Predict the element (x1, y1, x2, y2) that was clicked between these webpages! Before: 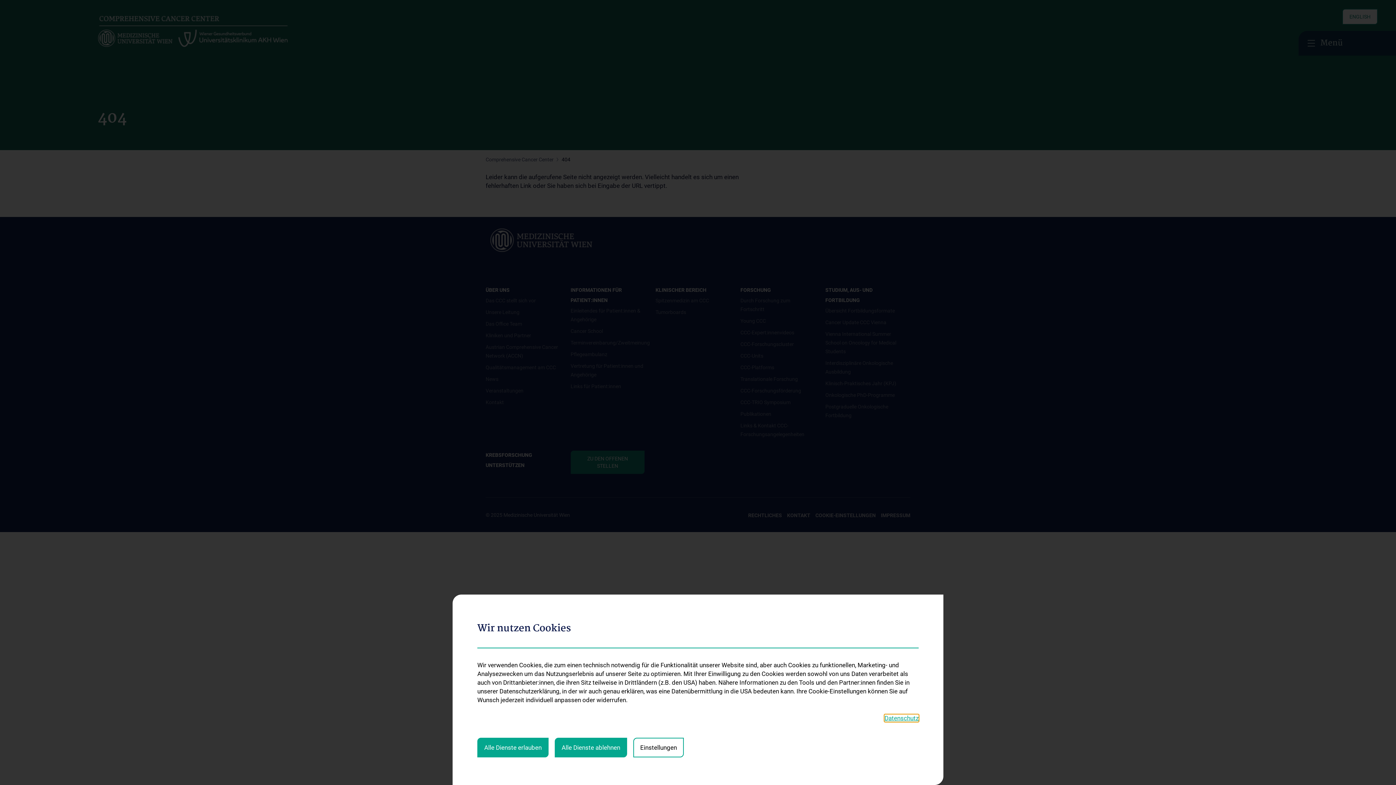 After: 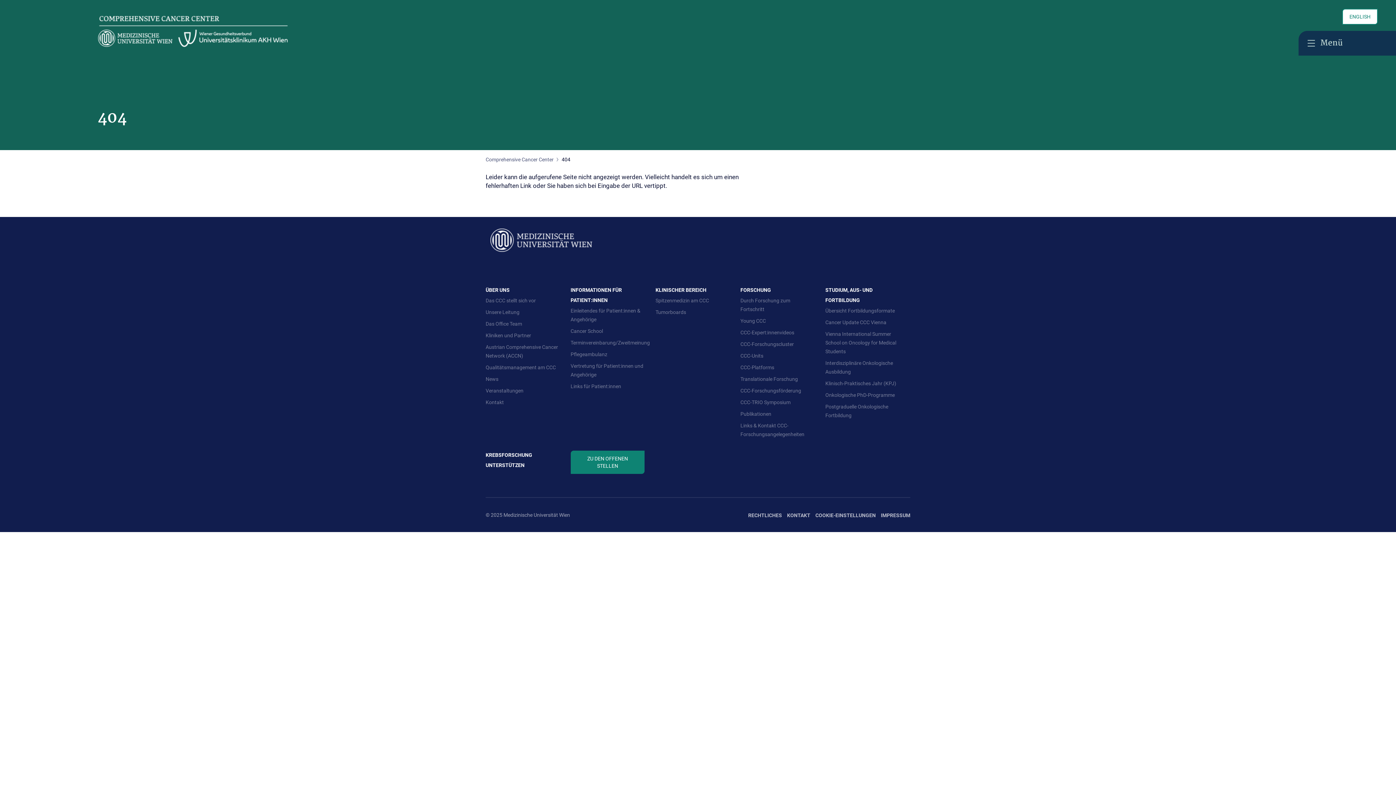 Action: label: Alle Dienste erlauben bbox: (477, 738, 548, 757)